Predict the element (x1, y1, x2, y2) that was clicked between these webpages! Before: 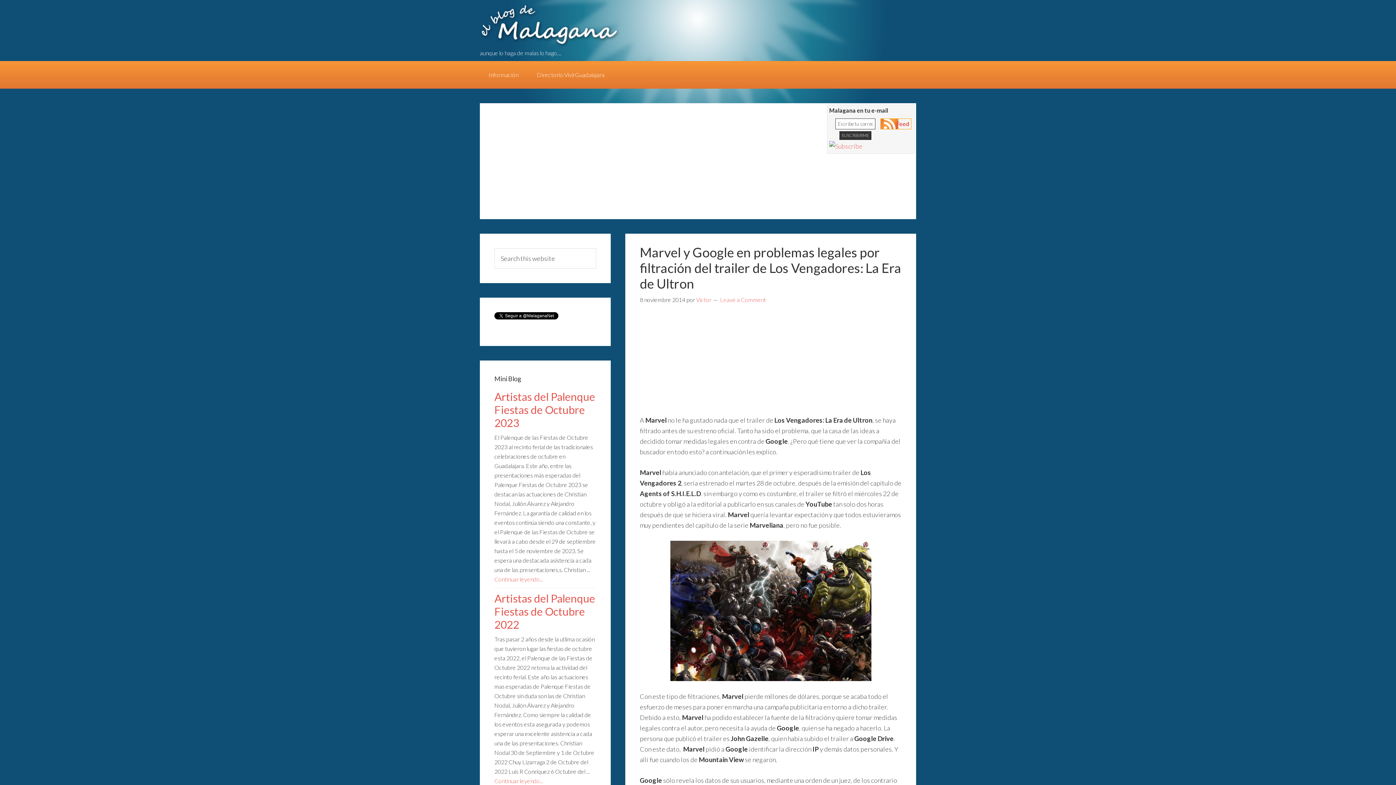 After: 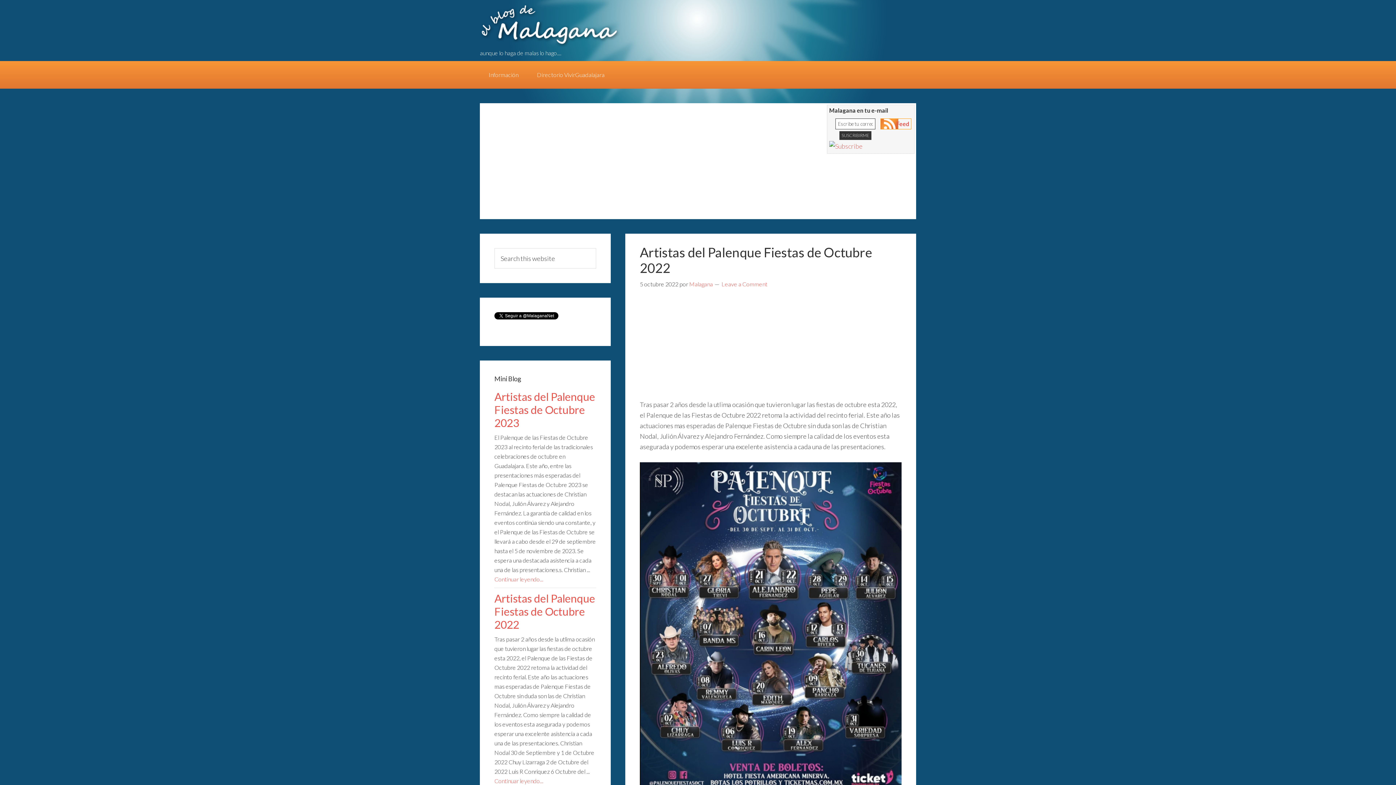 Action: label: Artistas del Palenque Fiestas de Octubre 2022 bbox: (494, 592, 595, 631)